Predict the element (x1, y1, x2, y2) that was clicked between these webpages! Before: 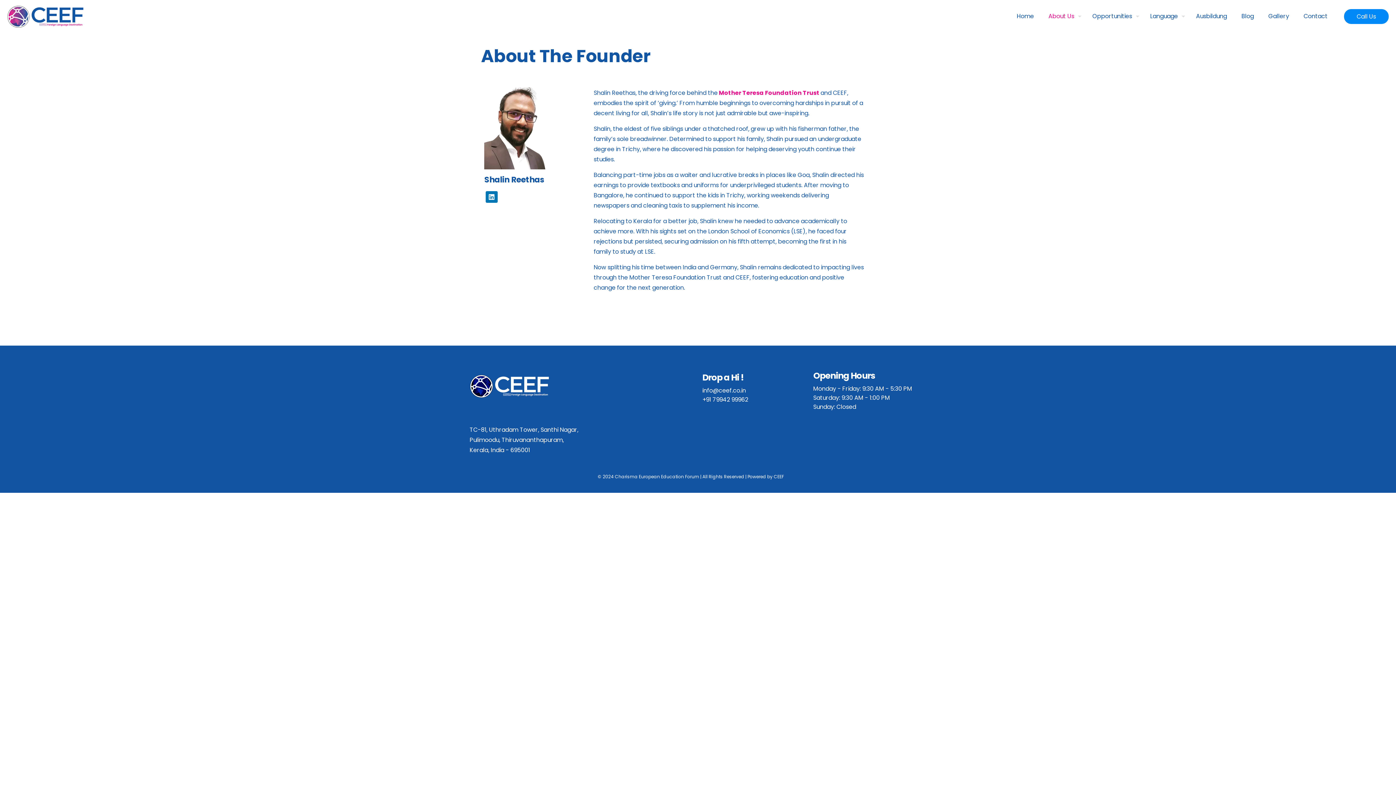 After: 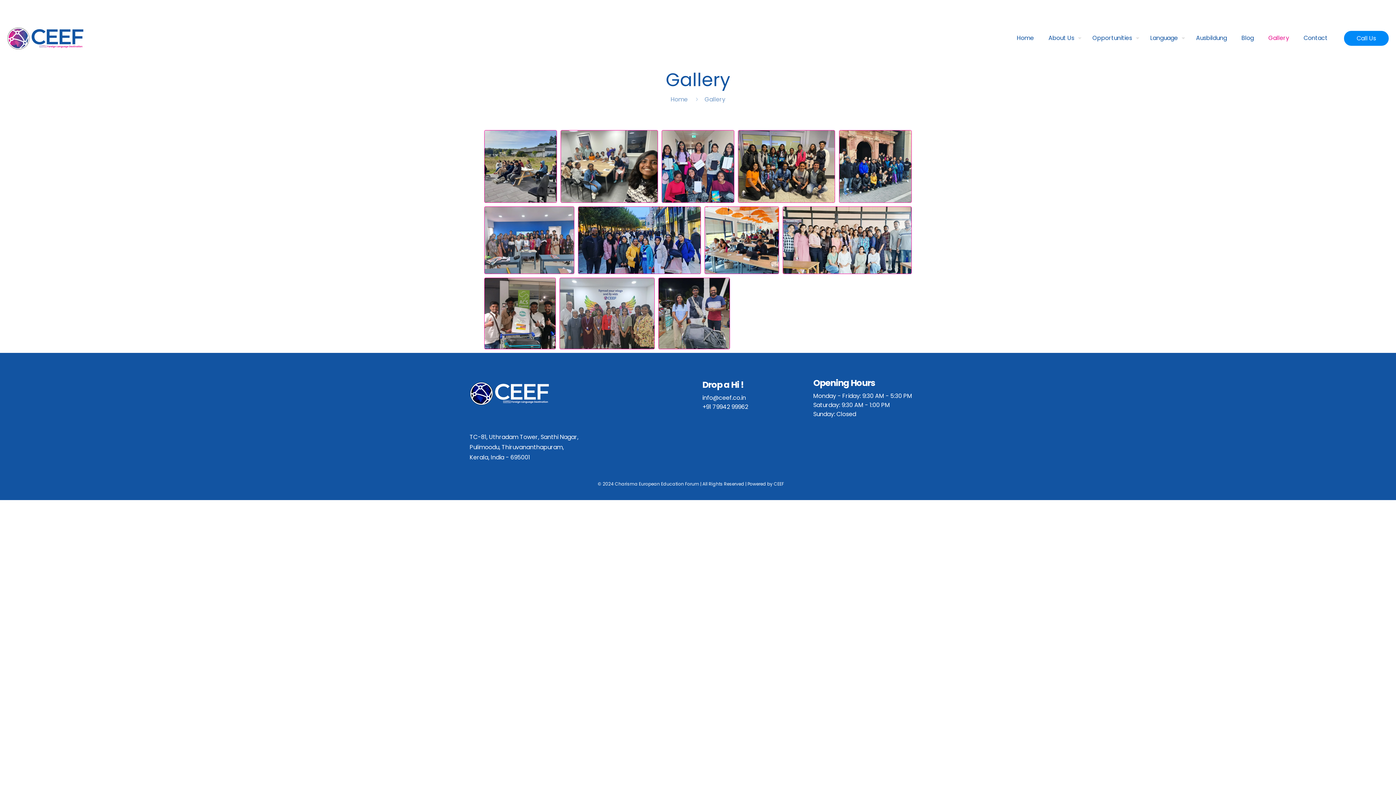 Action: bbox: (1261, 0, 1296, 32) label: Gallery